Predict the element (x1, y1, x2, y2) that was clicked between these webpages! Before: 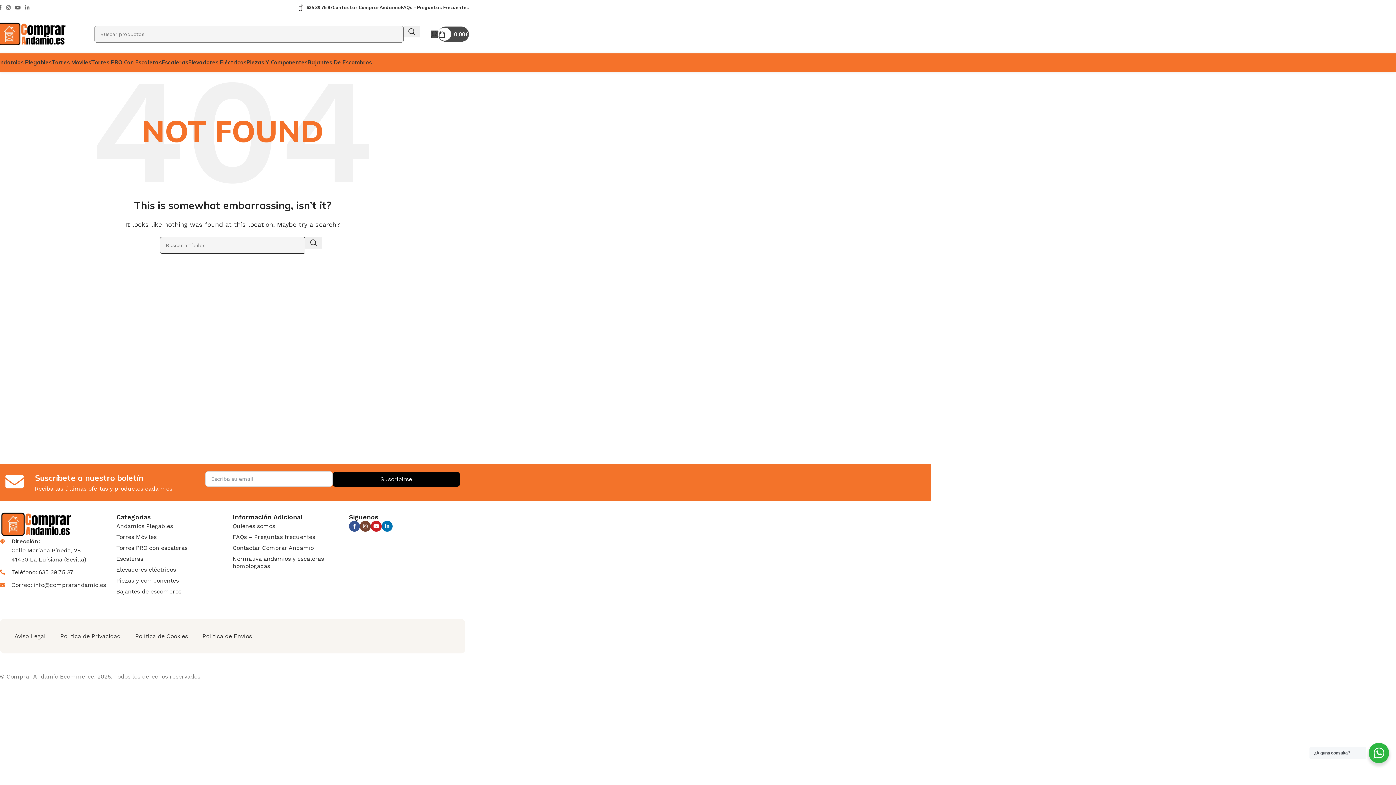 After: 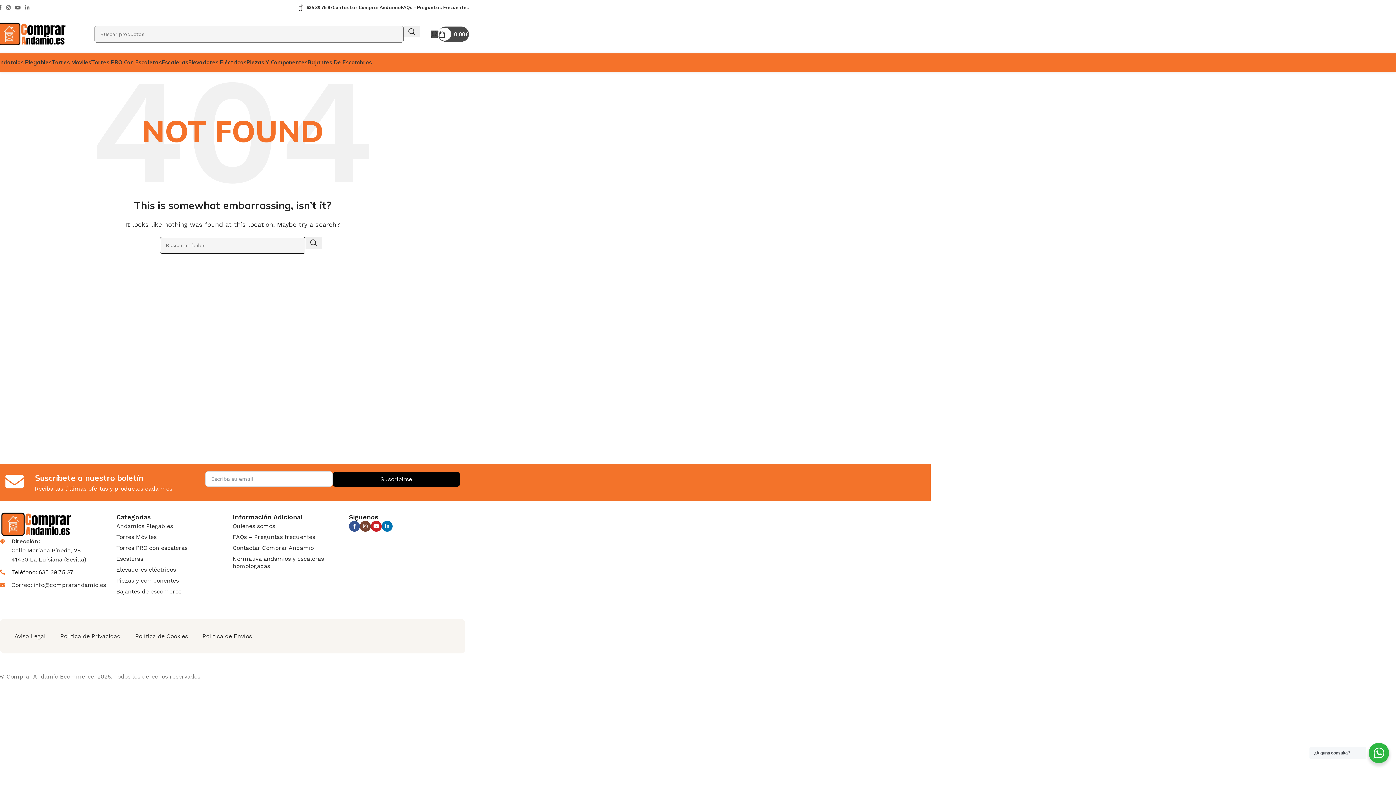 Action: label: Teléfono: 635 39 75 87 bbox: (0, 568, 116, 577)